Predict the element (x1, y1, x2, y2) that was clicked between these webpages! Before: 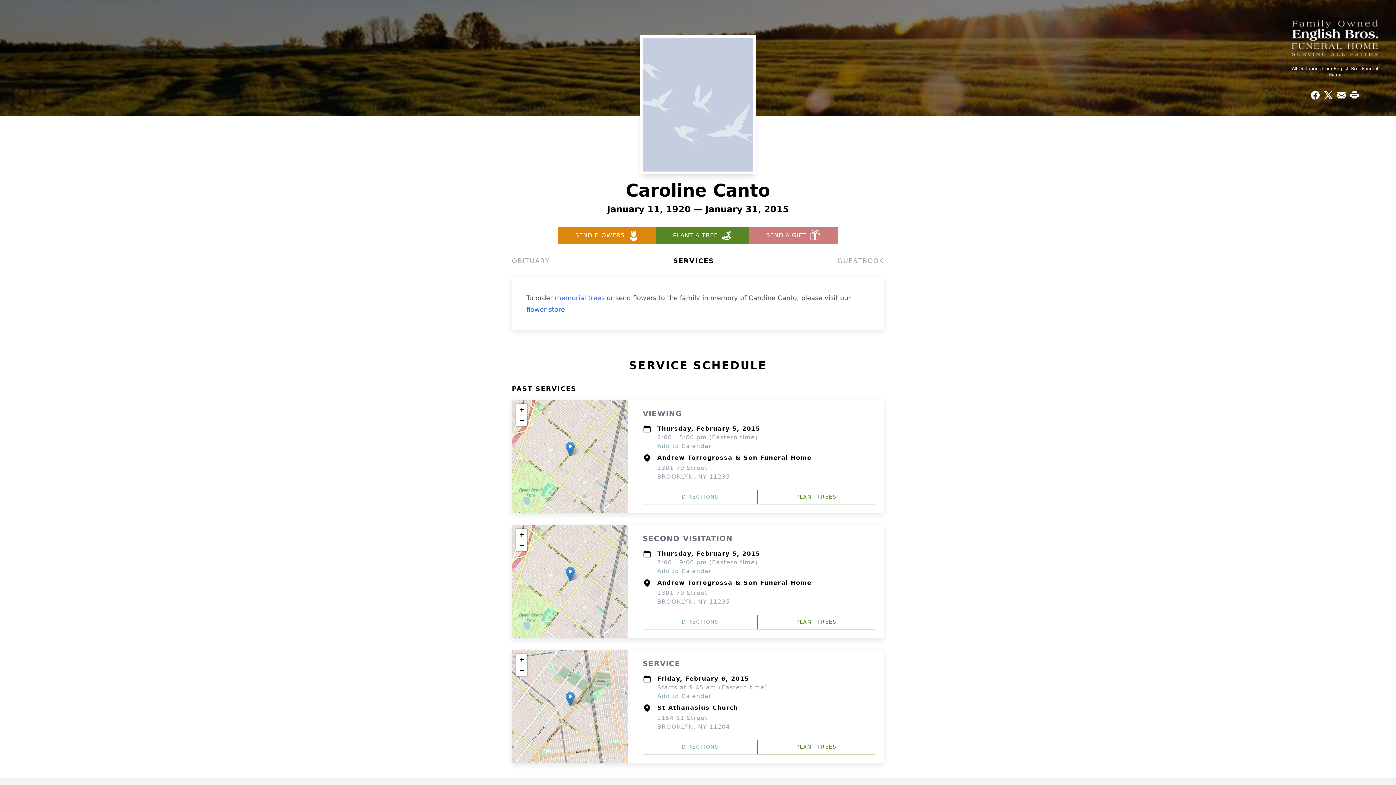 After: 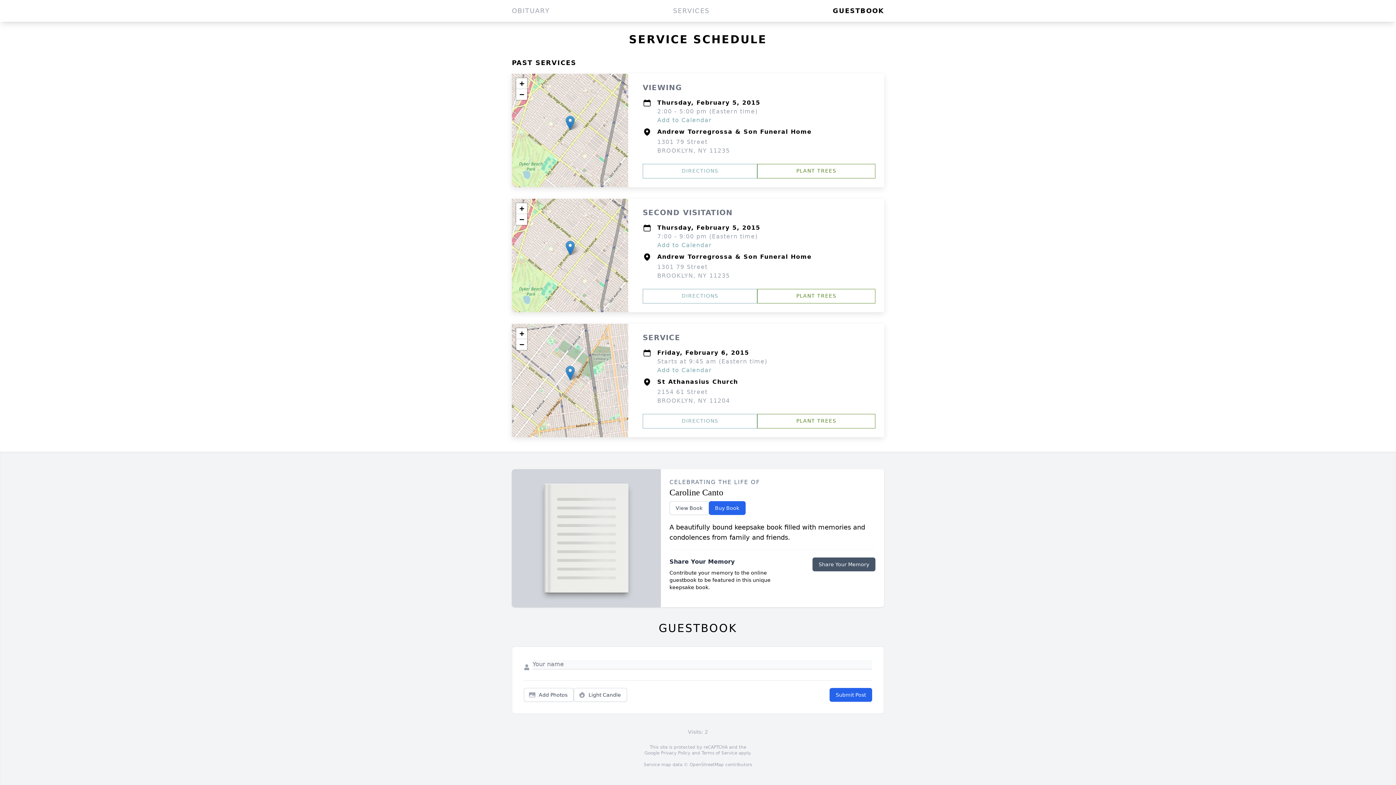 Action: label: SERVICES bbox: (673, 256, 714, 266)